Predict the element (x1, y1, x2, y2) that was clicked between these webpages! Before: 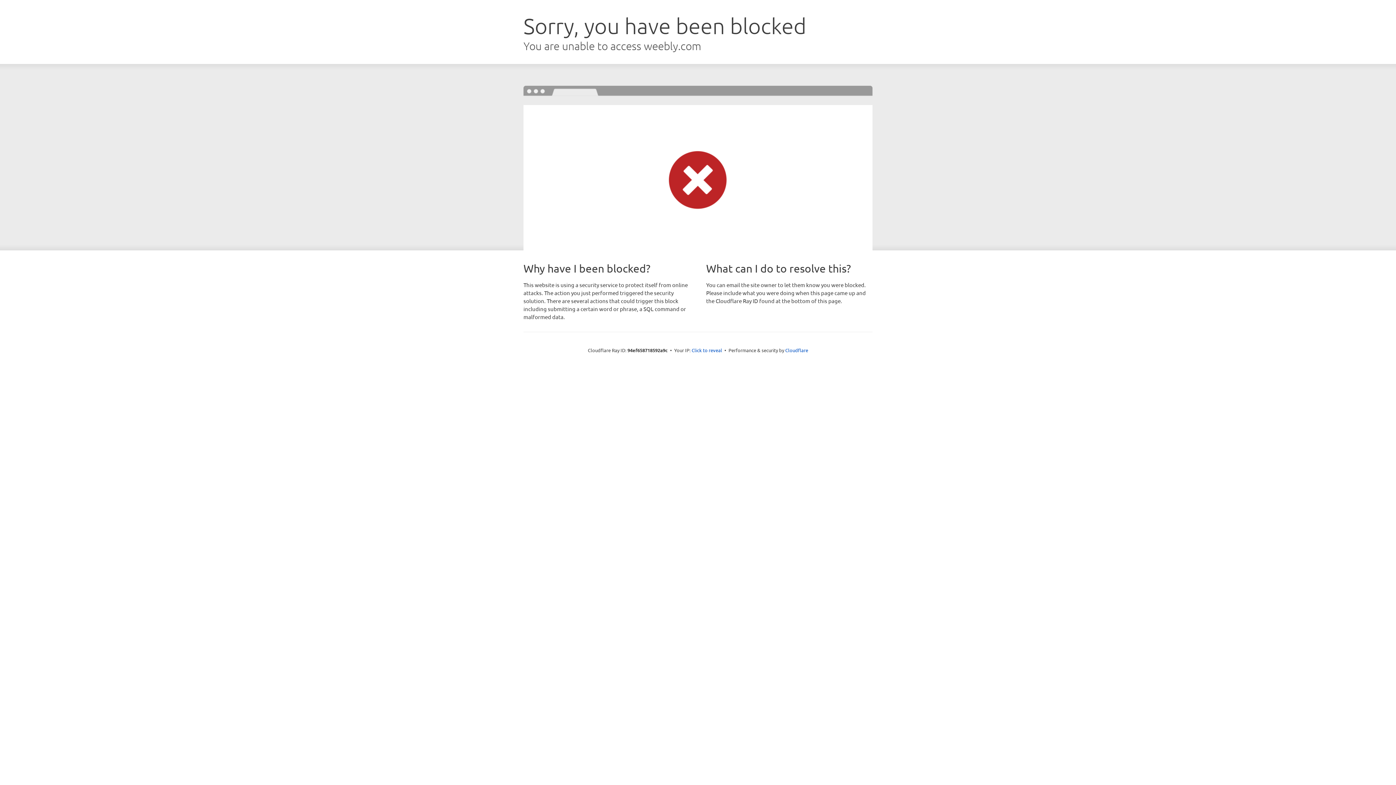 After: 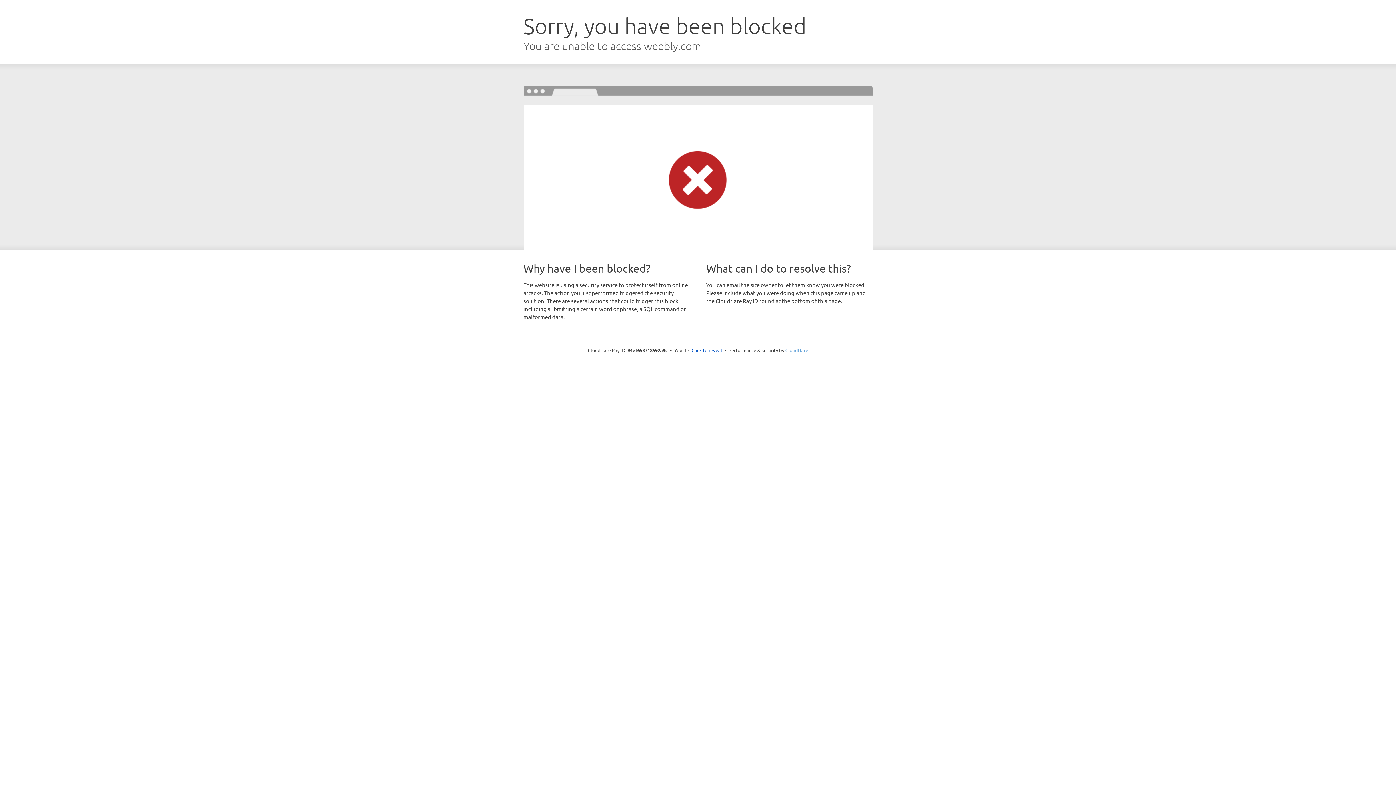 Action: label: Cloudflare bbox: (785, 347, 808, 353)